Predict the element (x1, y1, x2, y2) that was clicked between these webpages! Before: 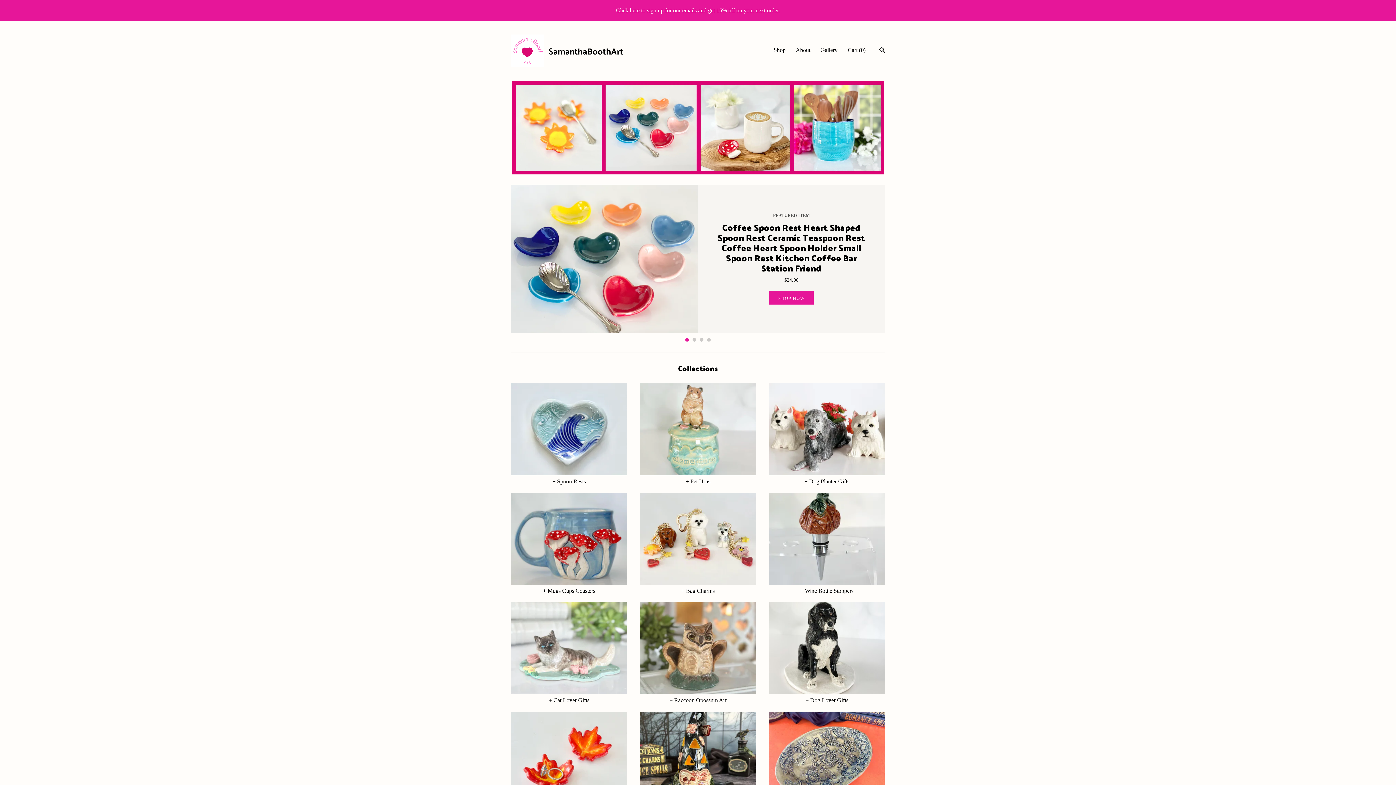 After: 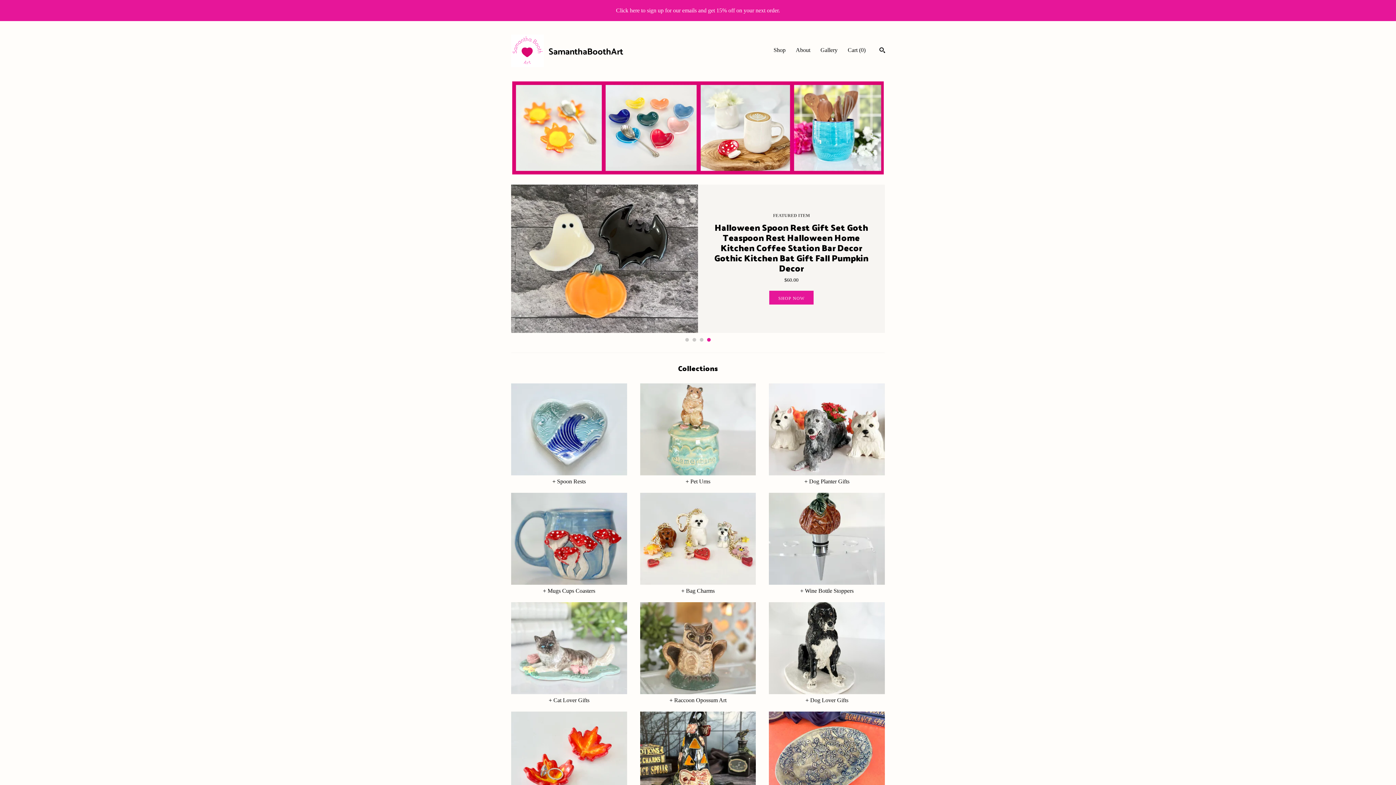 Action: label: 4 bbox: (707, 338, 710, 341)